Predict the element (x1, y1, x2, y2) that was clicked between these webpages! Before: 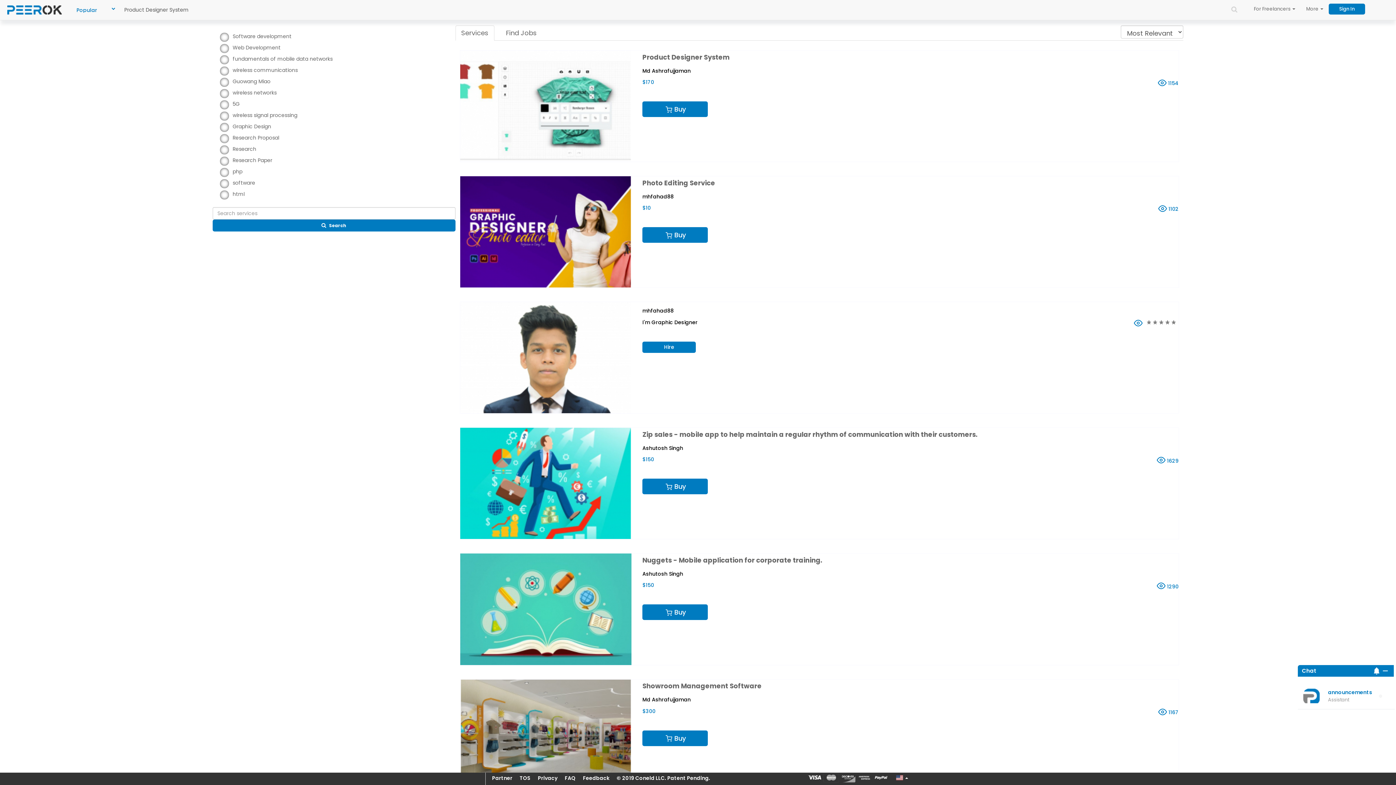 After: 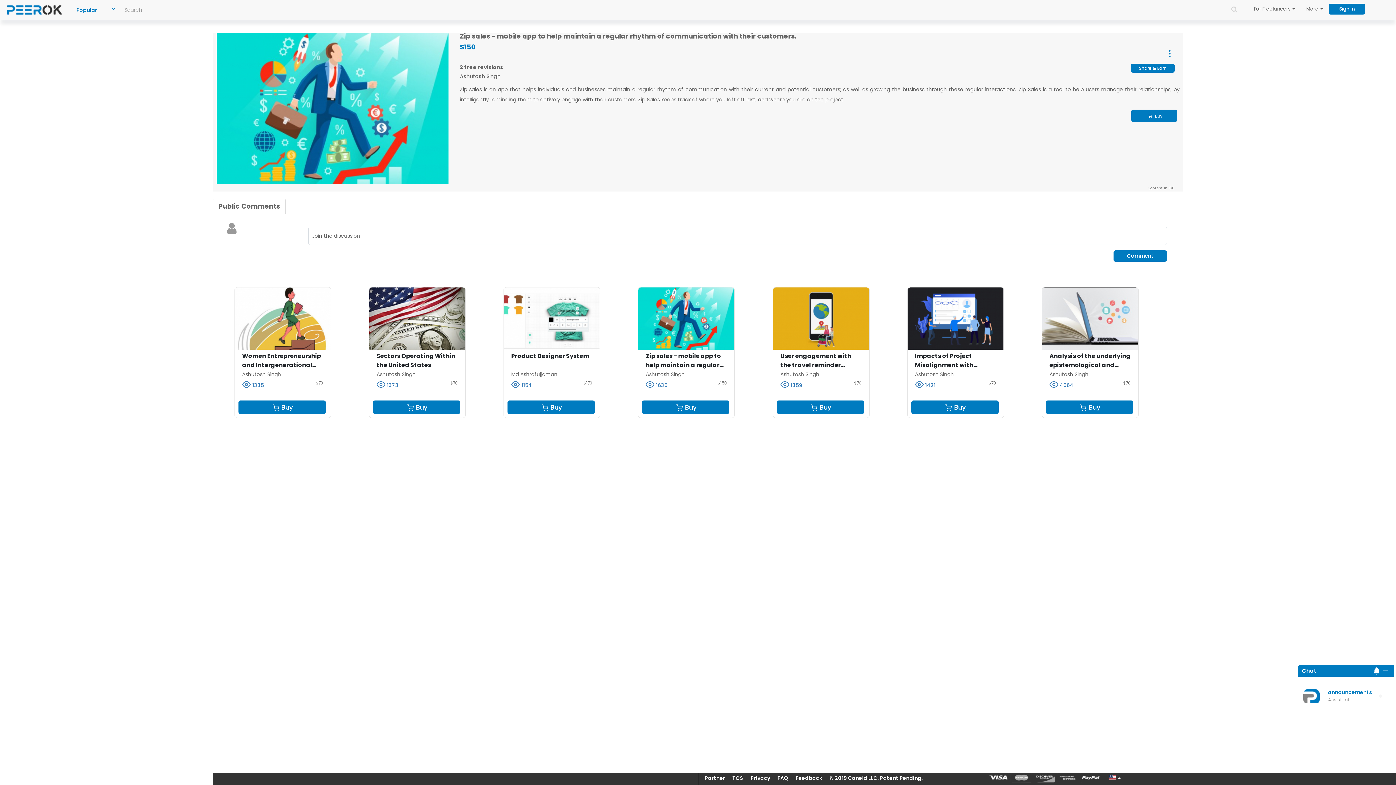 Action: bbox: (642, 429, 1178, 475) label: Zip sales - mobile app to help maintain a regular rhythm of communication with their customers.
Ashutosh Singh
$150
 1629
 